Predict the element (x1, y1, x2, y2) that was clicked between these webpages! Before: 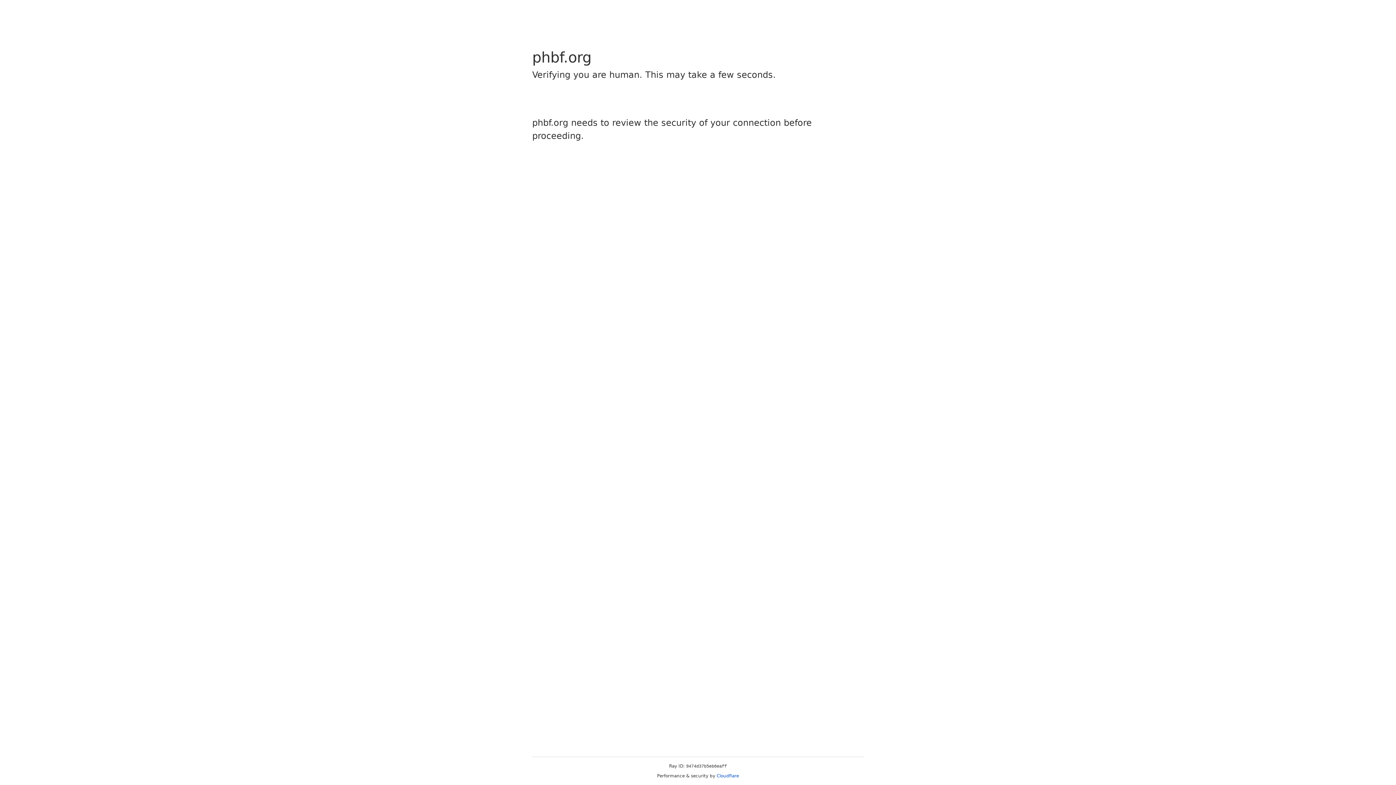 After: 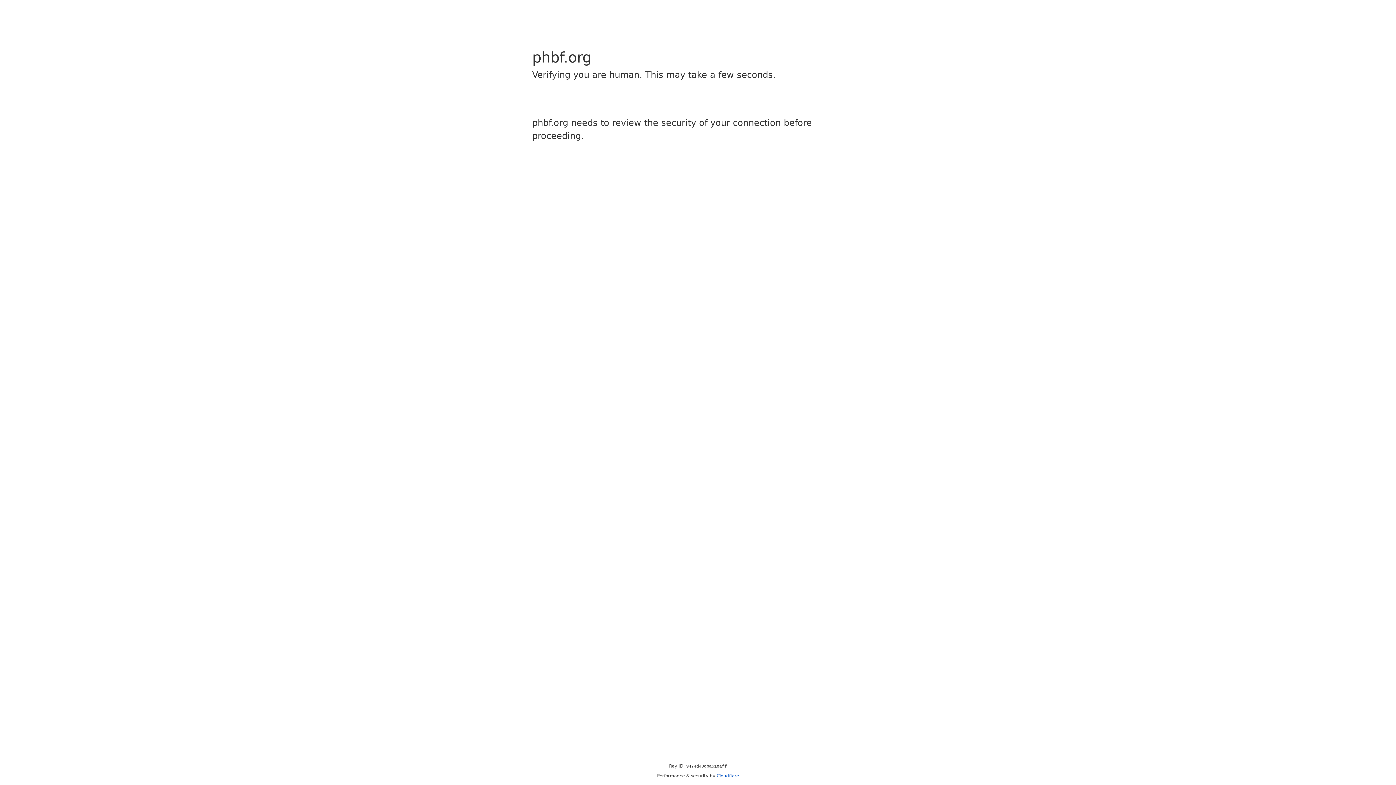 Action: label: Cloudflare bbox: (716, 773, 739, 778)